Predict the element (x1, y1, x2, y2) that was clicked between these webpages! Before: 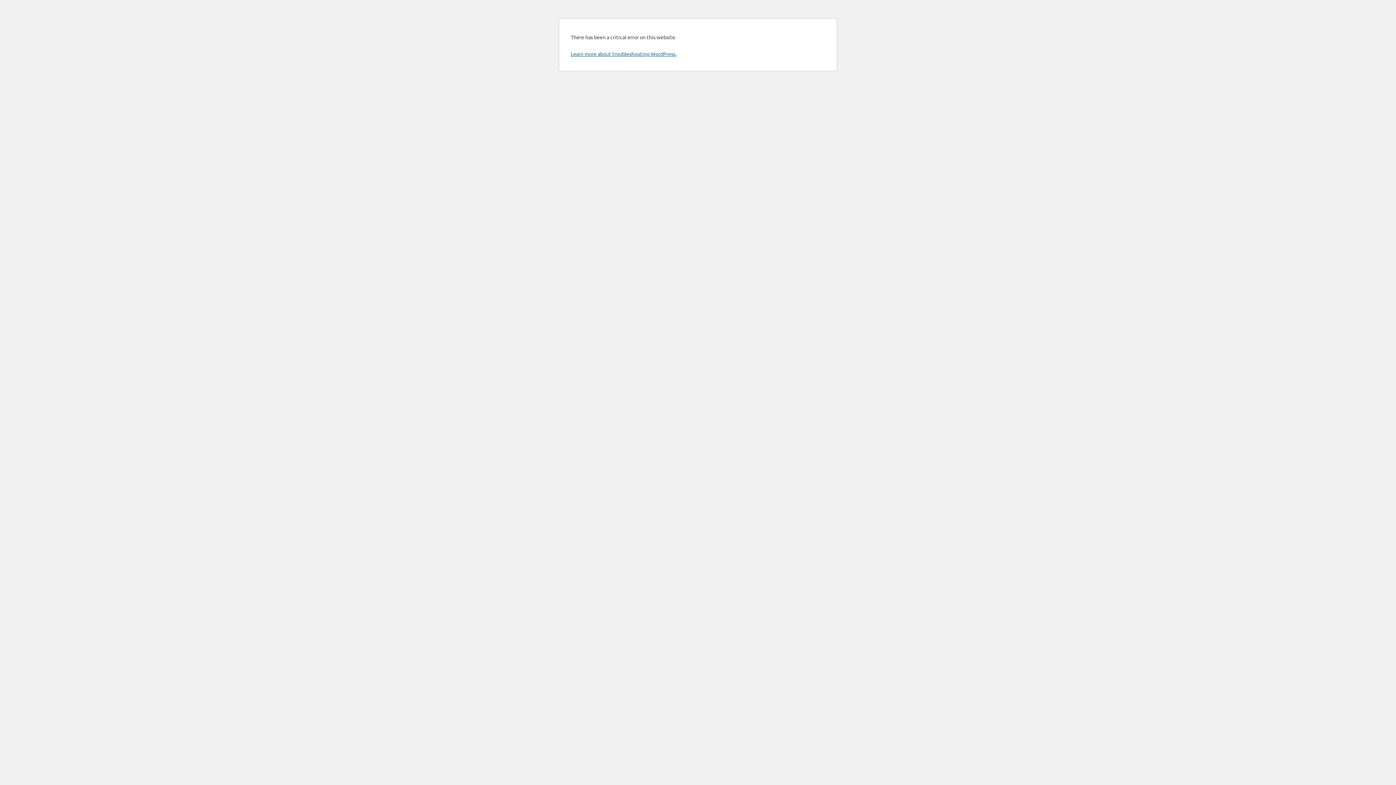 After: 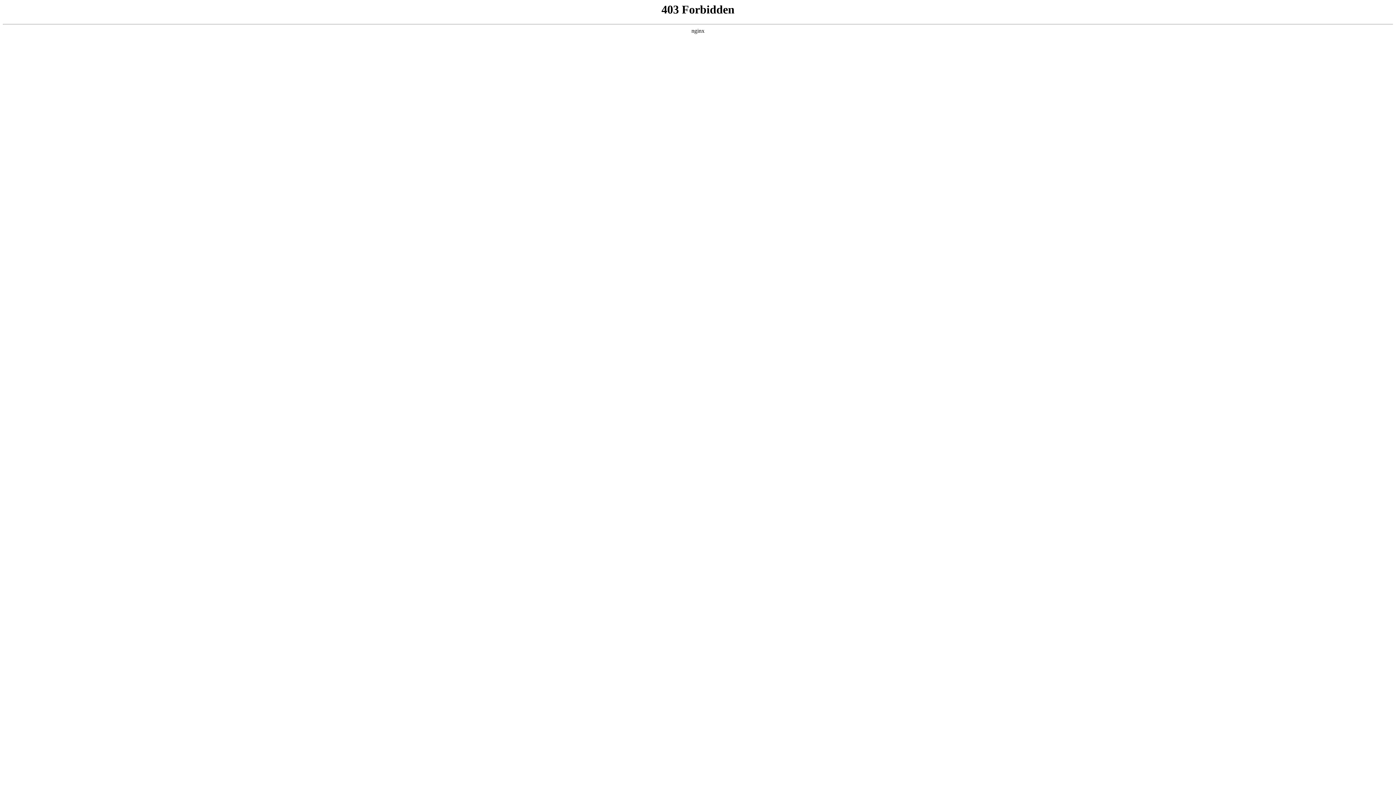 Action: label: Learn more about troubleshooting WordPress. bbox: (570, 50, 676, 57)